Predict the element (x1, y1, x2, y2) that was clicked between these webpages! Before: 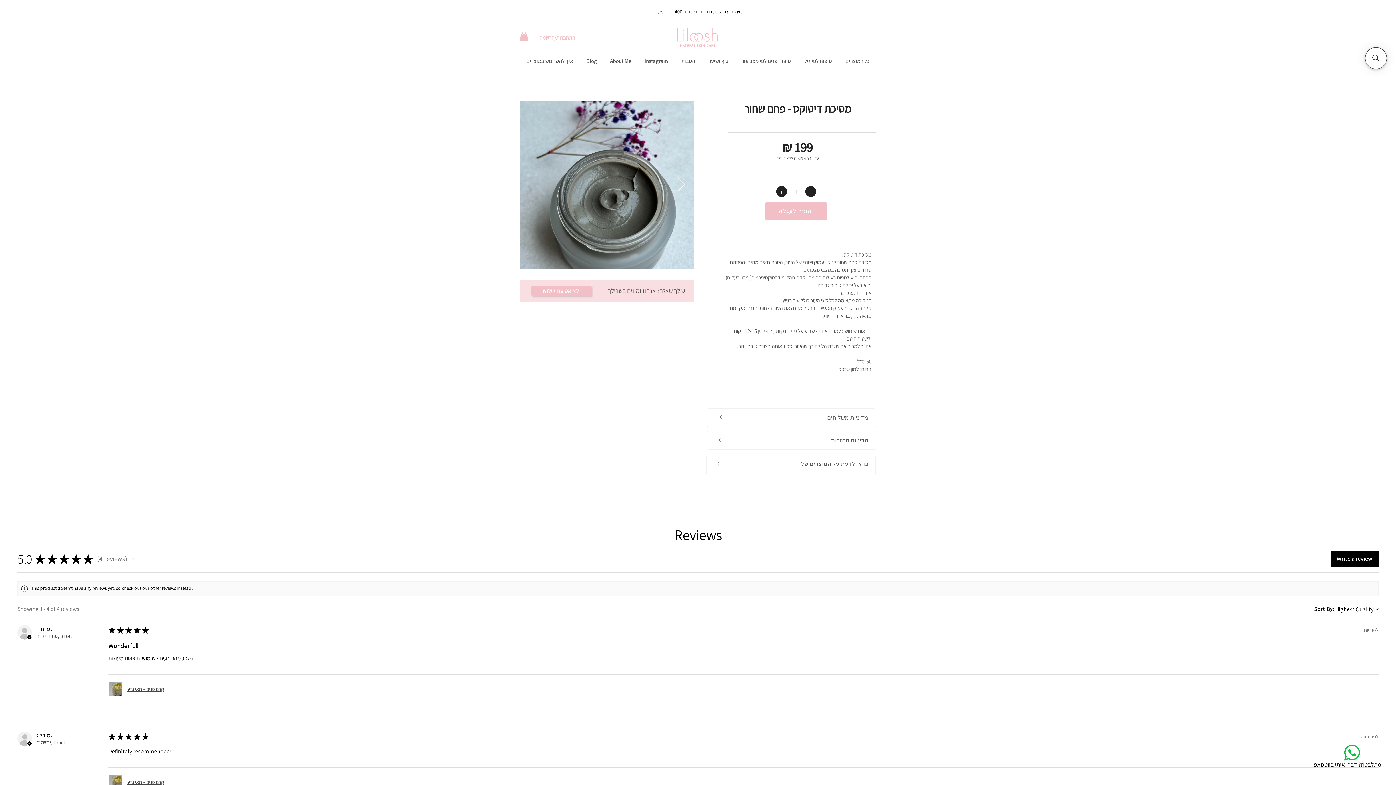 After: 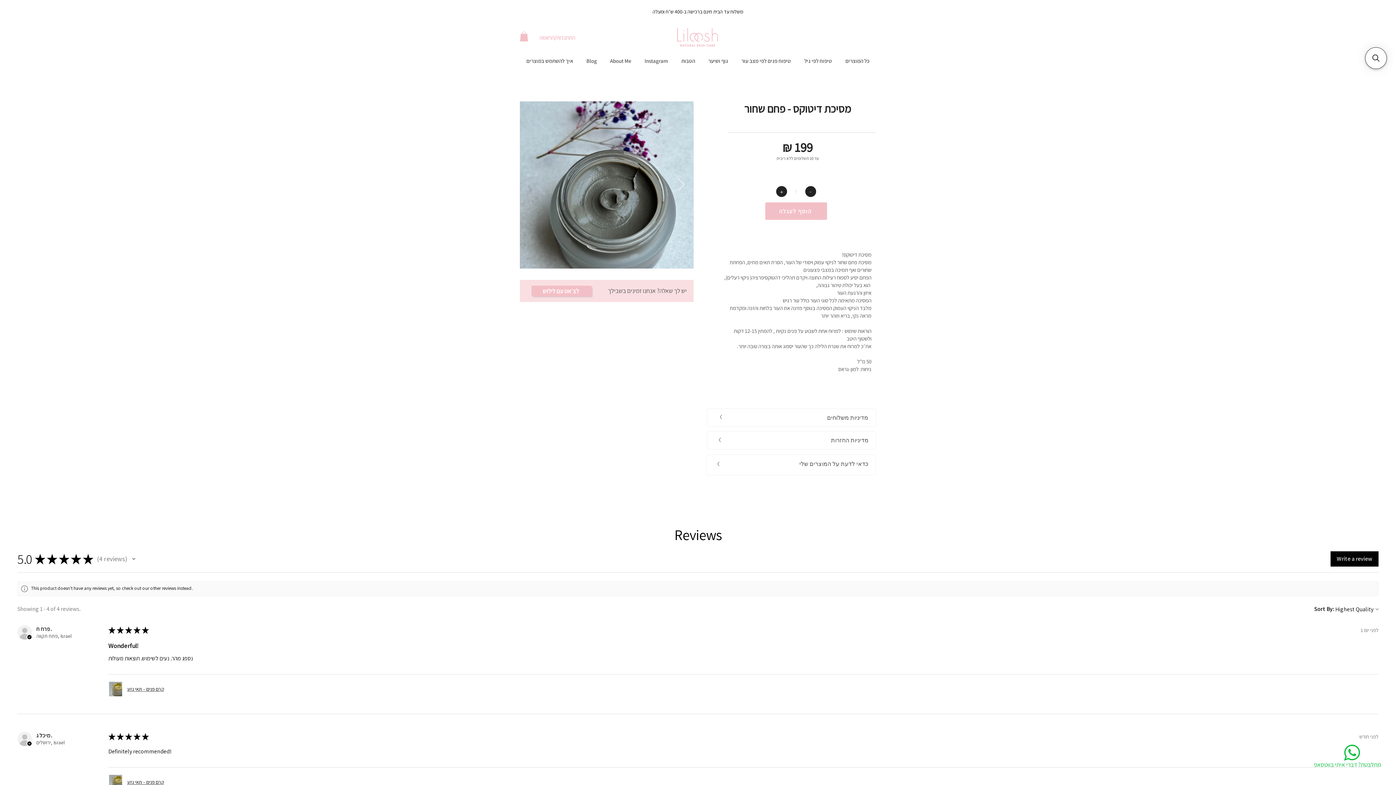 Action: bbox: (1299, 758, 1396, 771) label: מתלבטת? דברי איתי בווטסאפ